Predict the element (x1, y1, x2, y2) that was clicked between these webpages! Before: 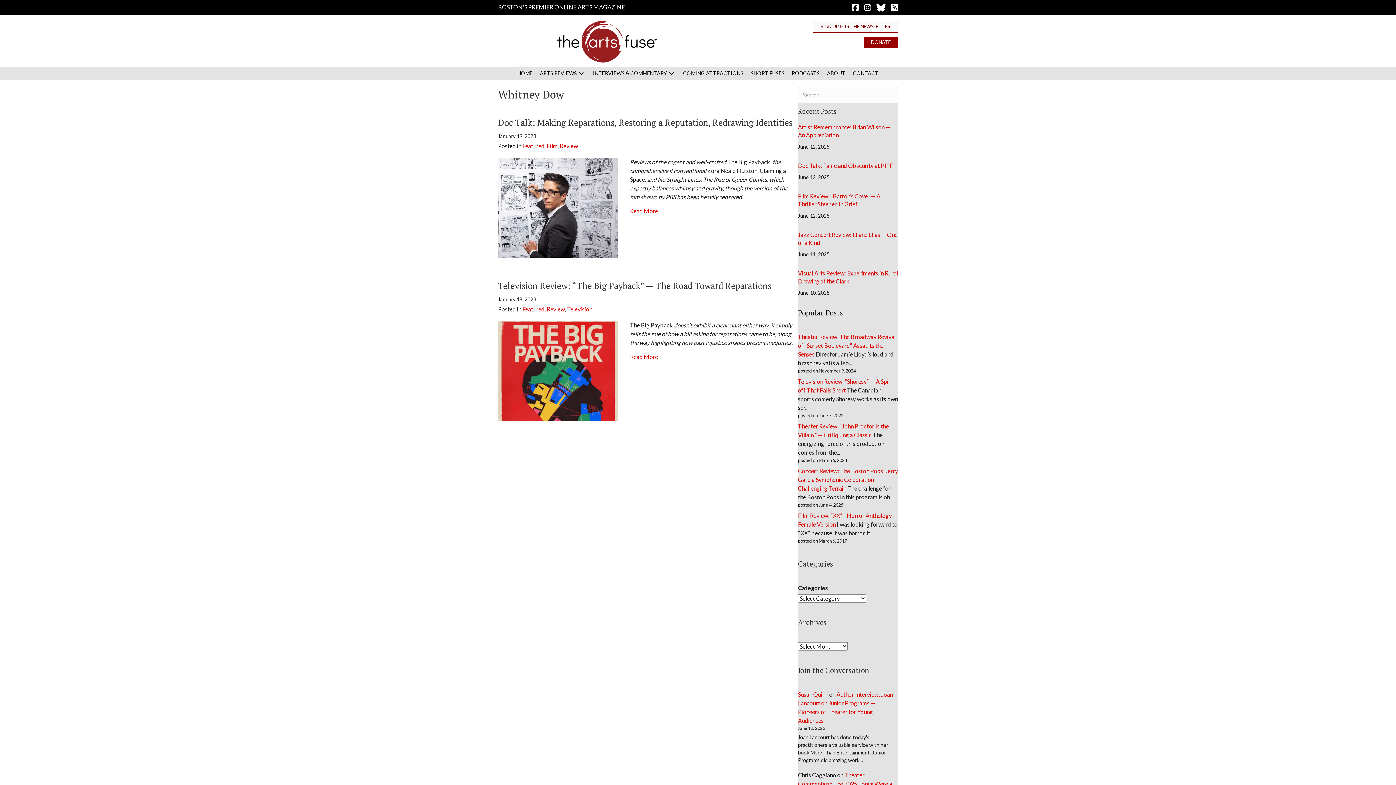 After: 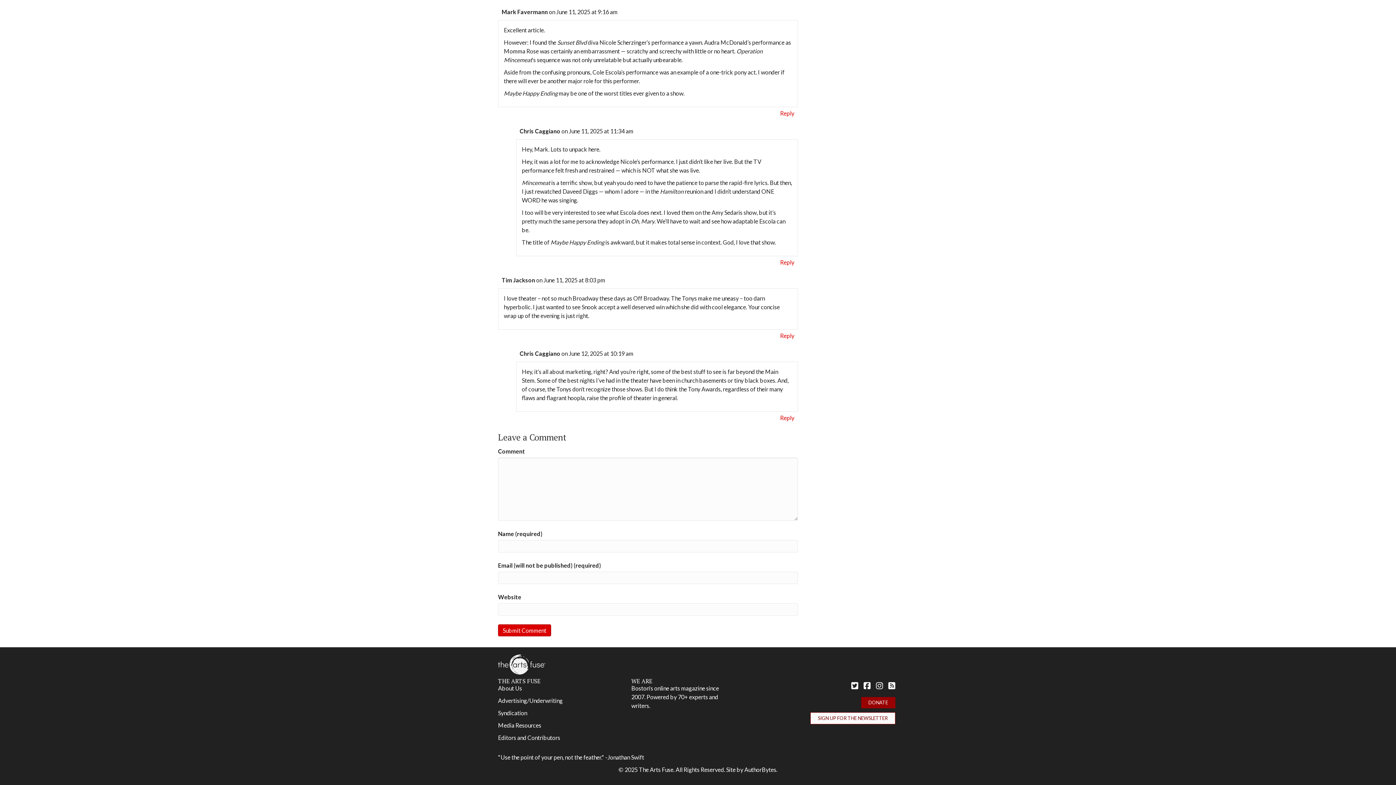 Action: label: Theater Commentary: The 2025 Tonys Were a Mess — But the Season Was Glorious bbox: (798, 772, 892, 796)